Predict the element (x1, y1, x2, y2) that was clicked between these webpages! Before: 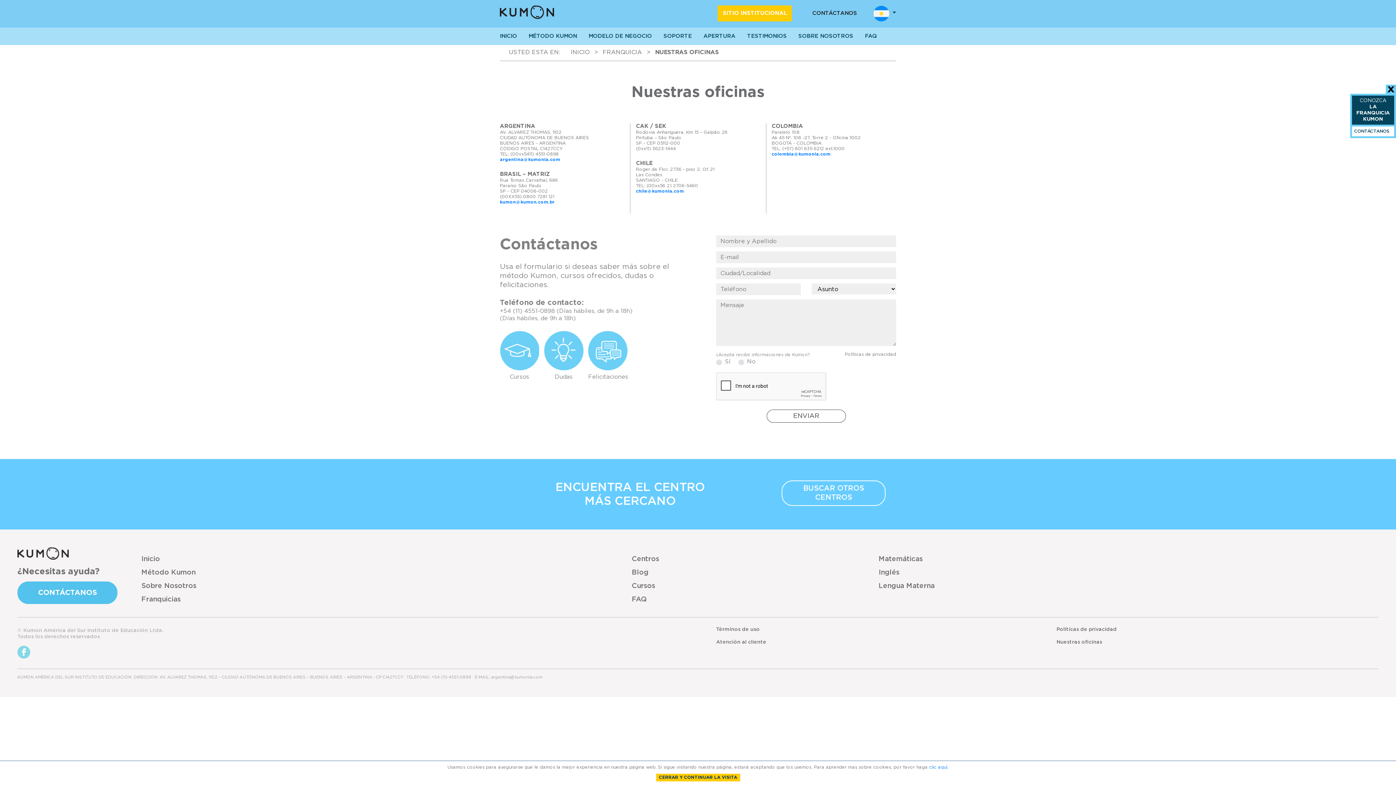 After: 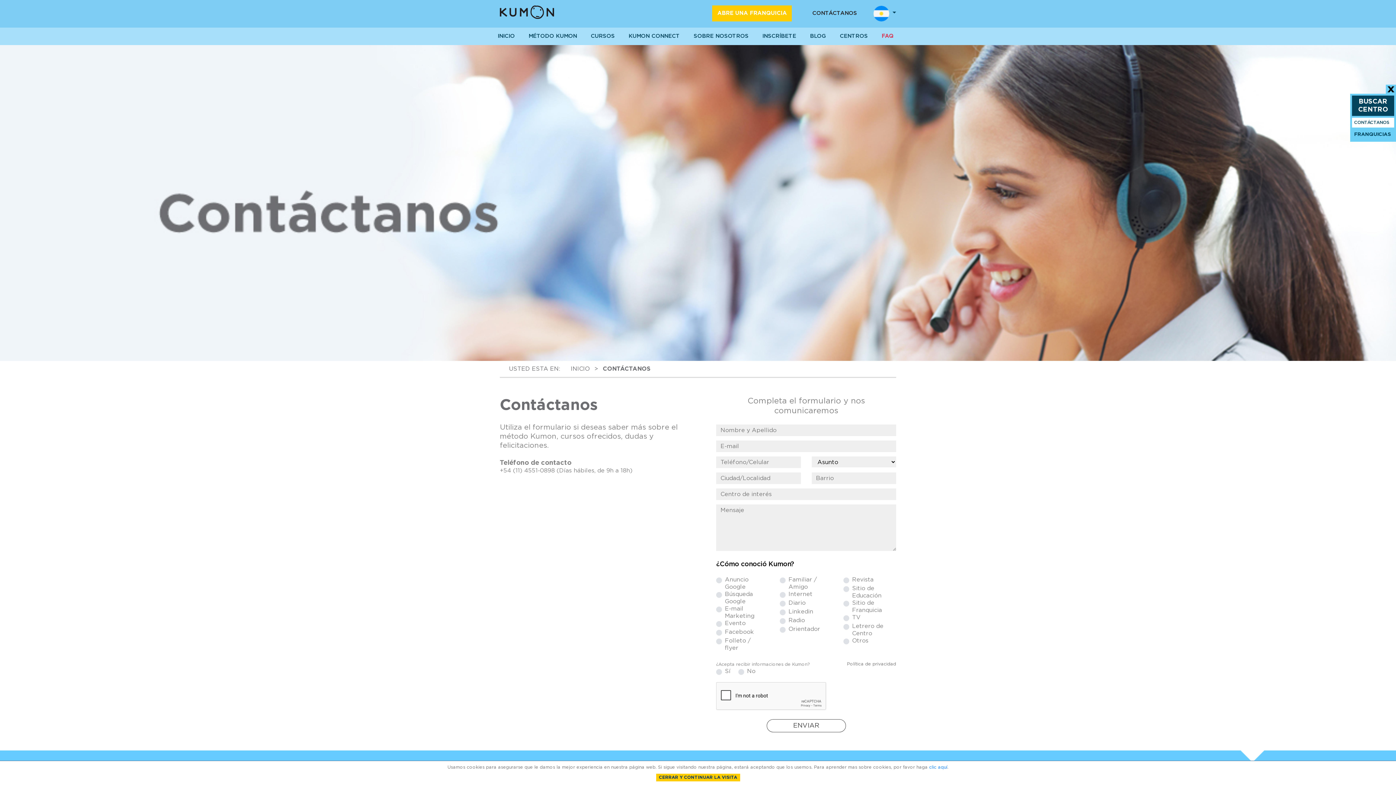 Action: bbox: (17, 581, 117, 604) label: CONTÁCTANOS